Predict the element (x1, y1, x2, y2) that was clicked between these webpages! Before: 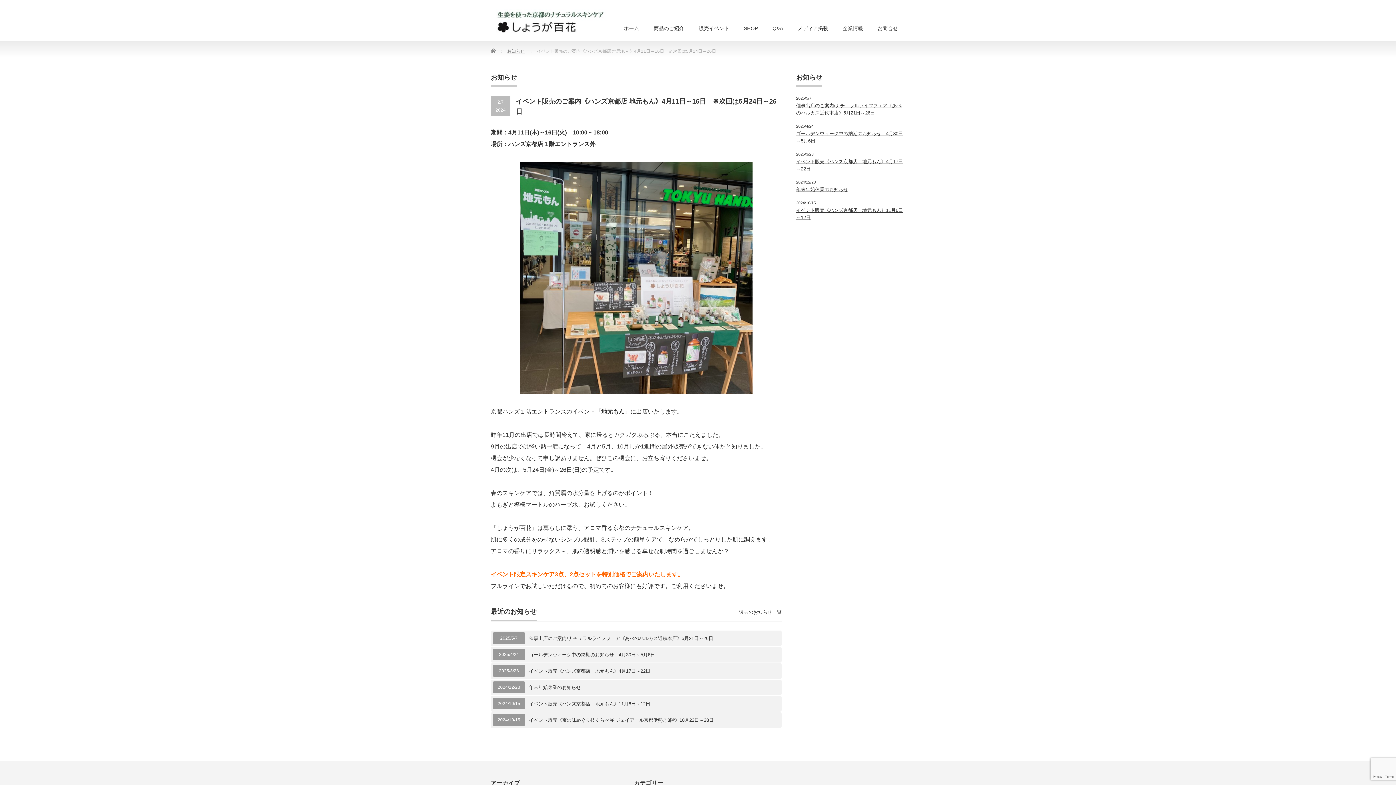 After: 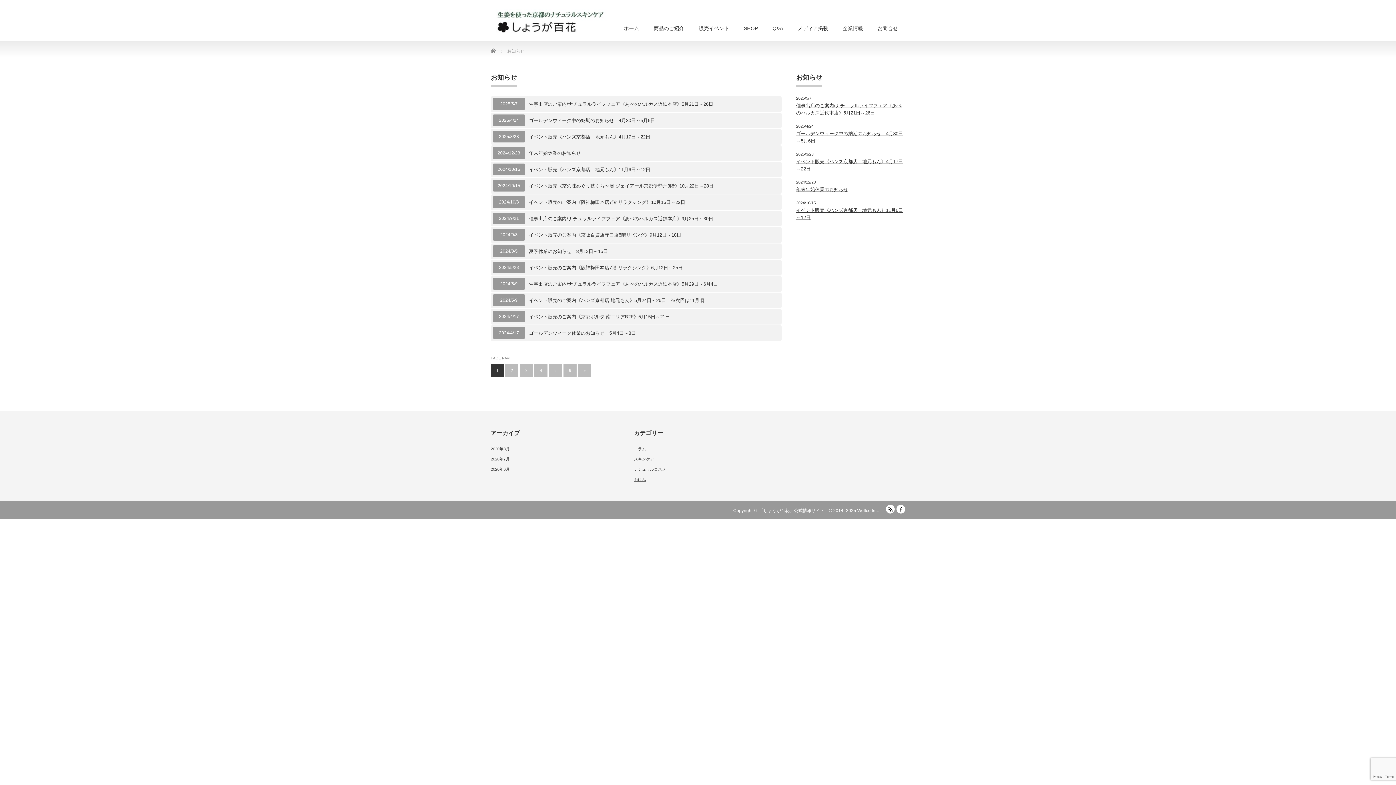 Action: bbox: (739, 609, 781, 616) label: 過去のお知らせ一覧